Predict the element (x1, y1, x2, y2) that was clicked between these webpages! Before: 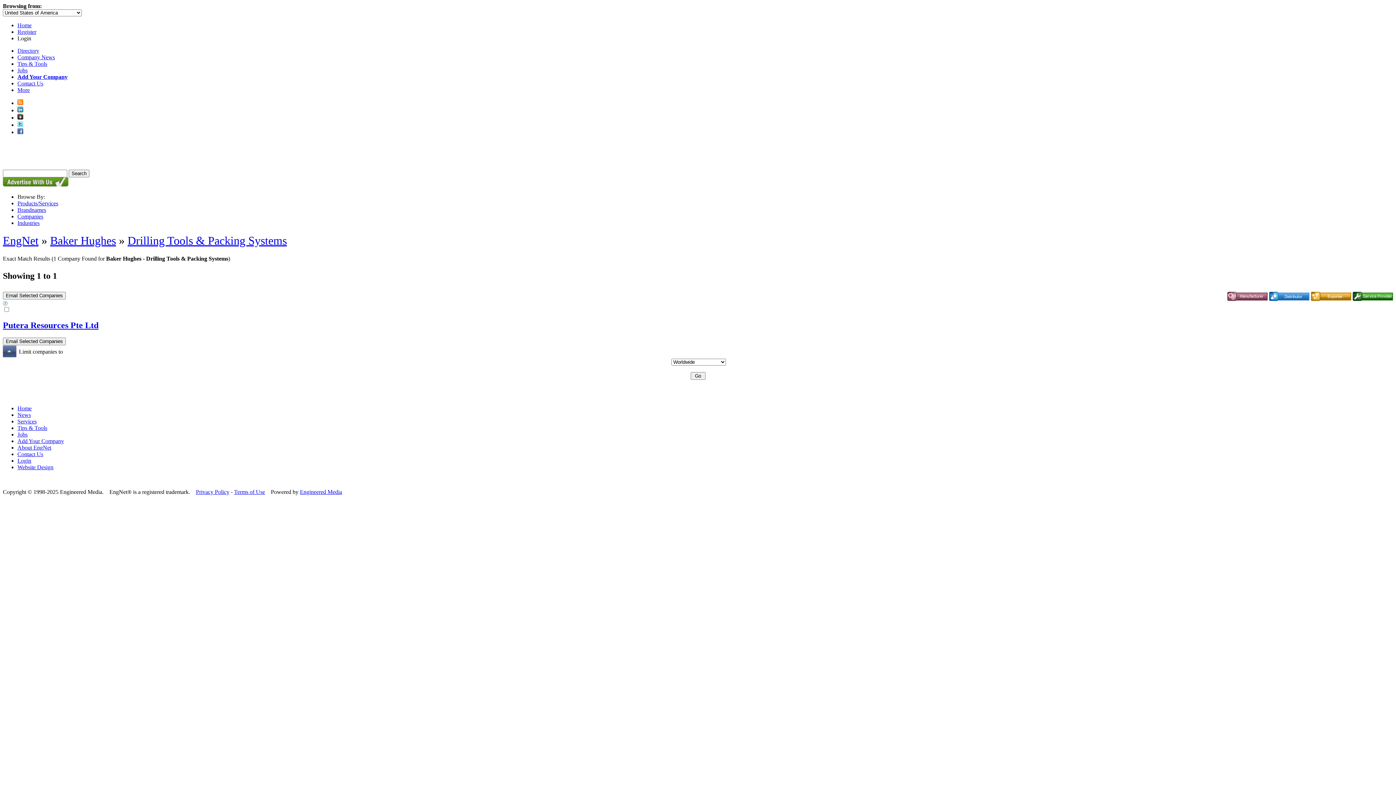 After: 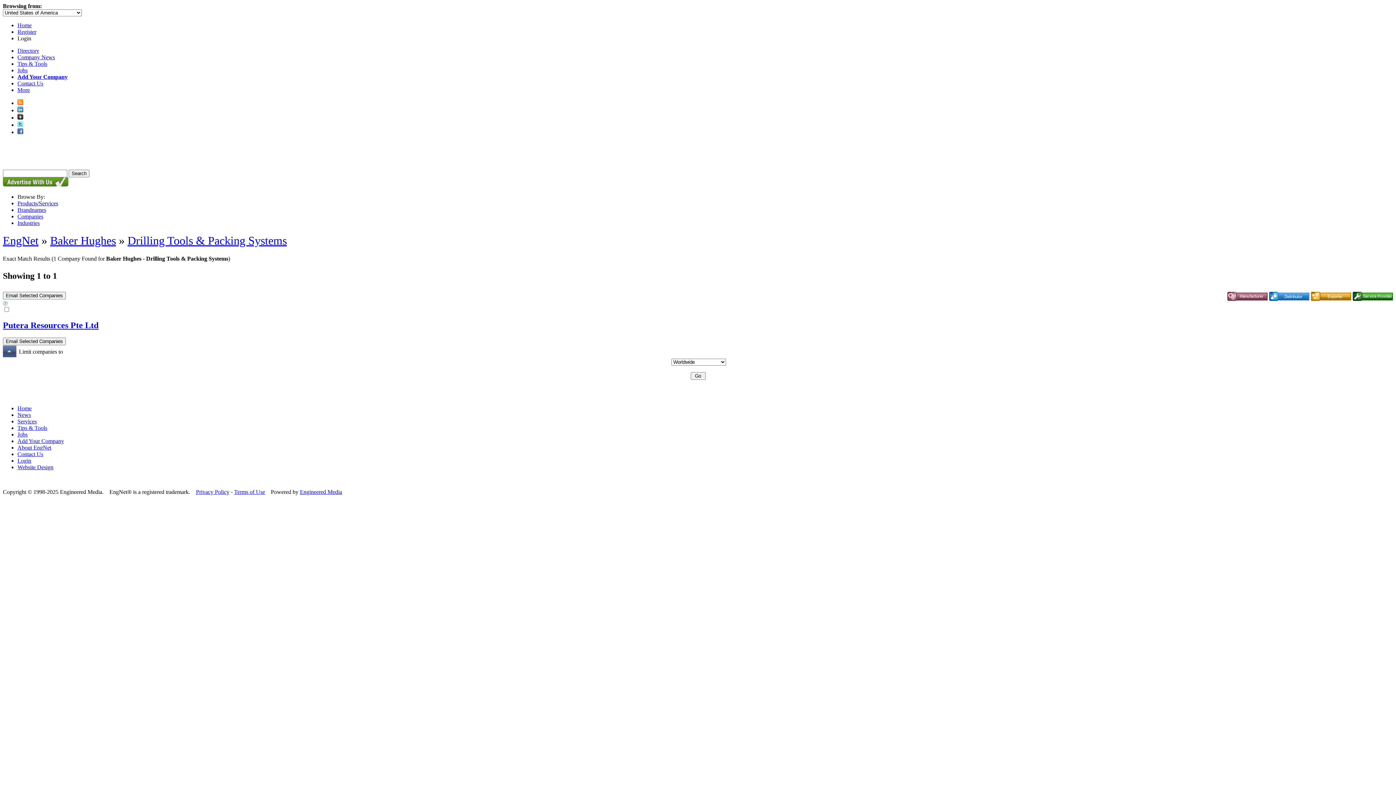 Action: bbox: (17, 114, 23, 120)